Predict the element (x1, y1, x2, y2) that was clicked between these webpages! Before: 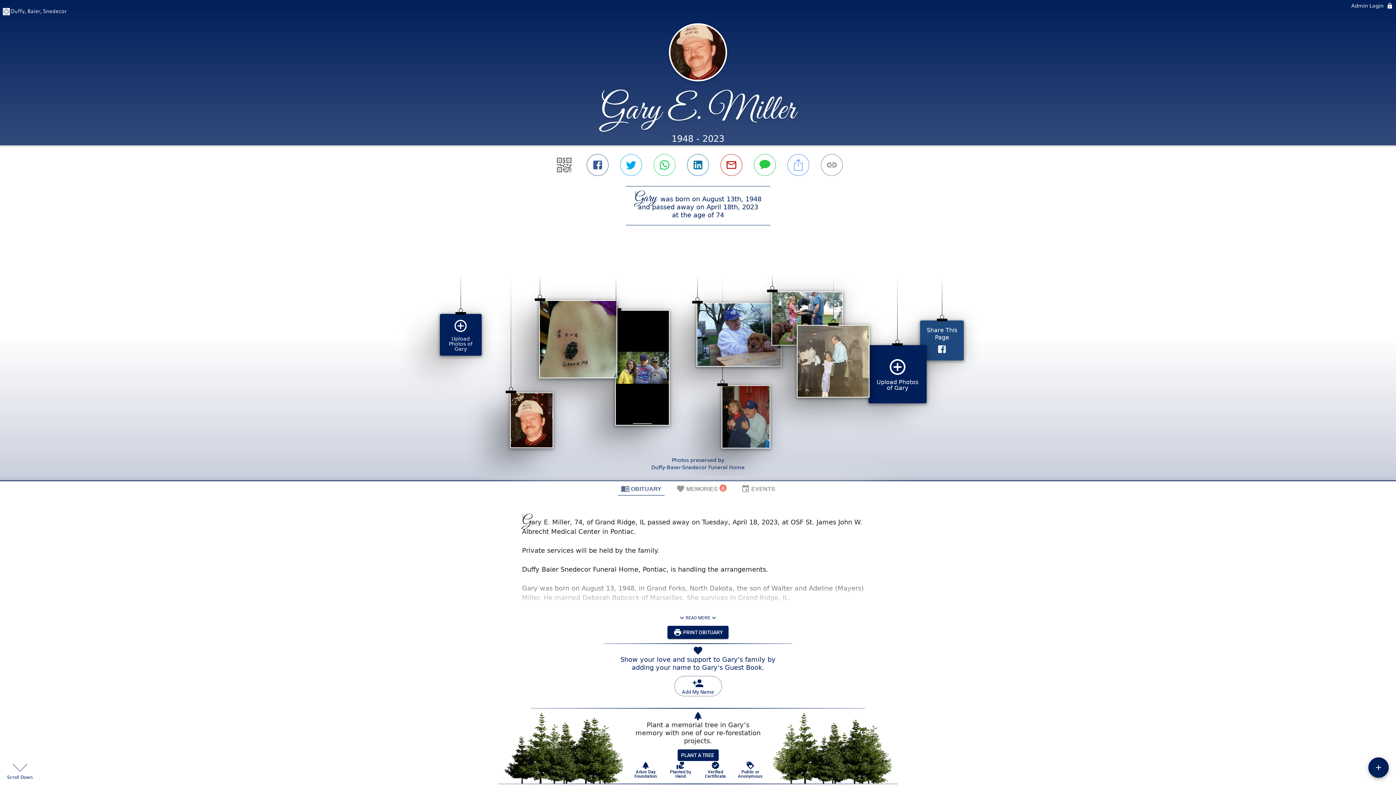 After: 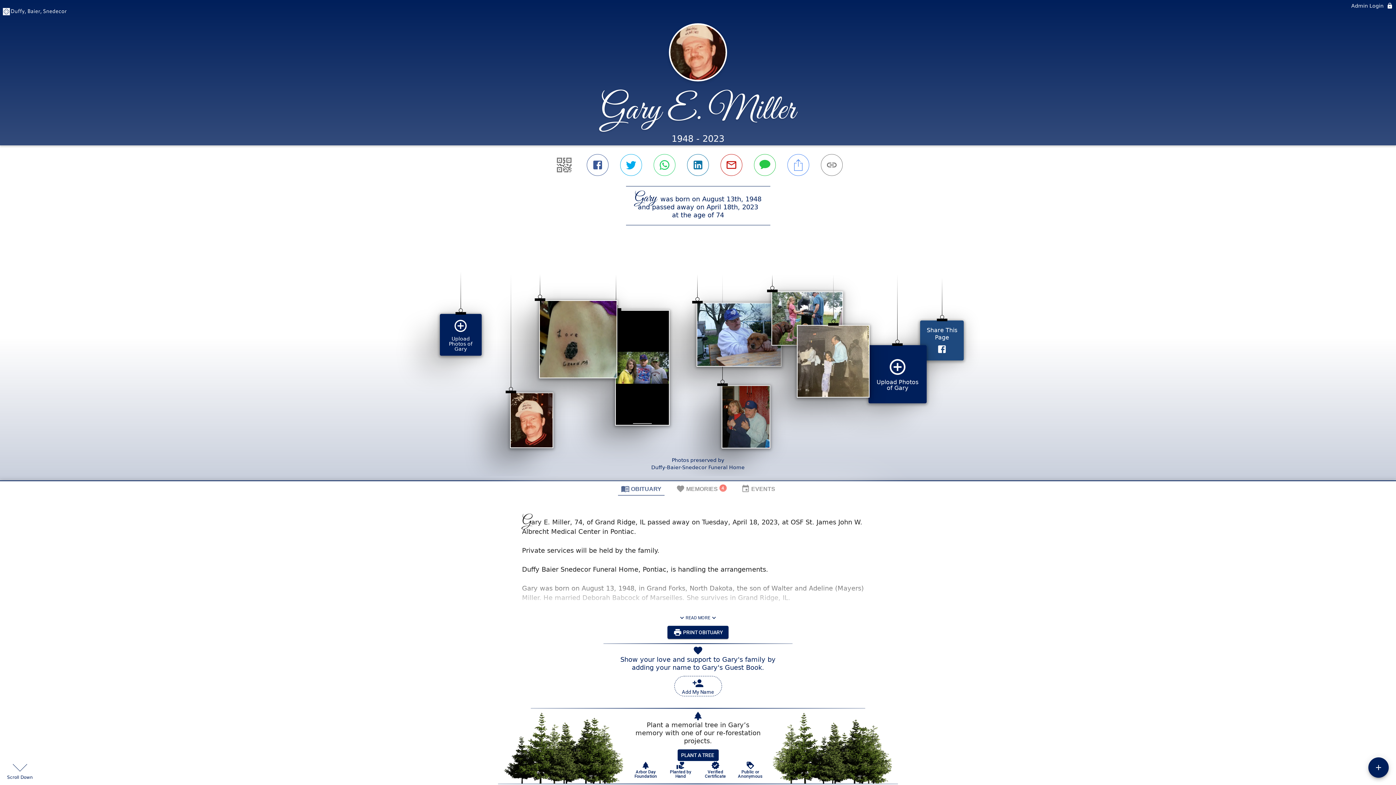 Action: bbox: (720, 756, 745, 773) label: Public or Anonymous